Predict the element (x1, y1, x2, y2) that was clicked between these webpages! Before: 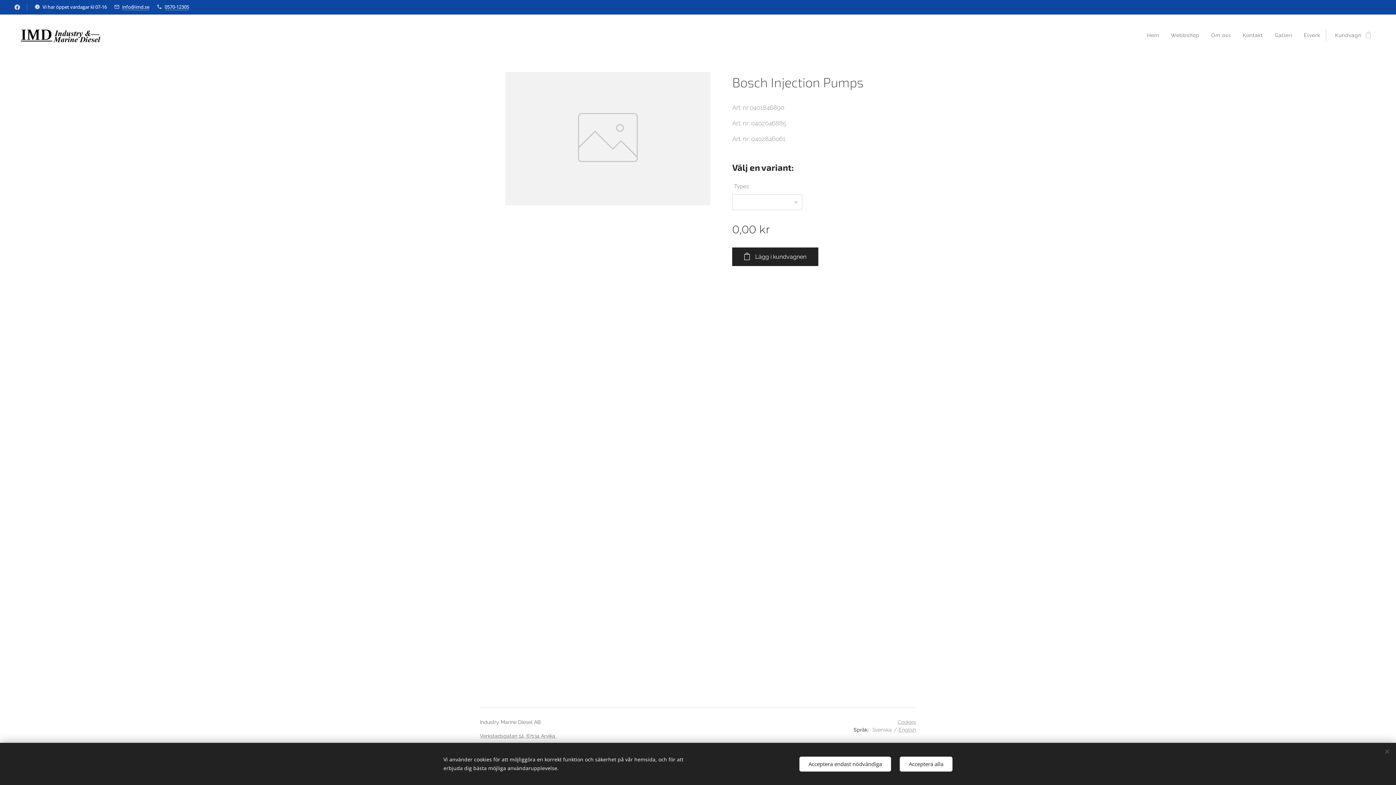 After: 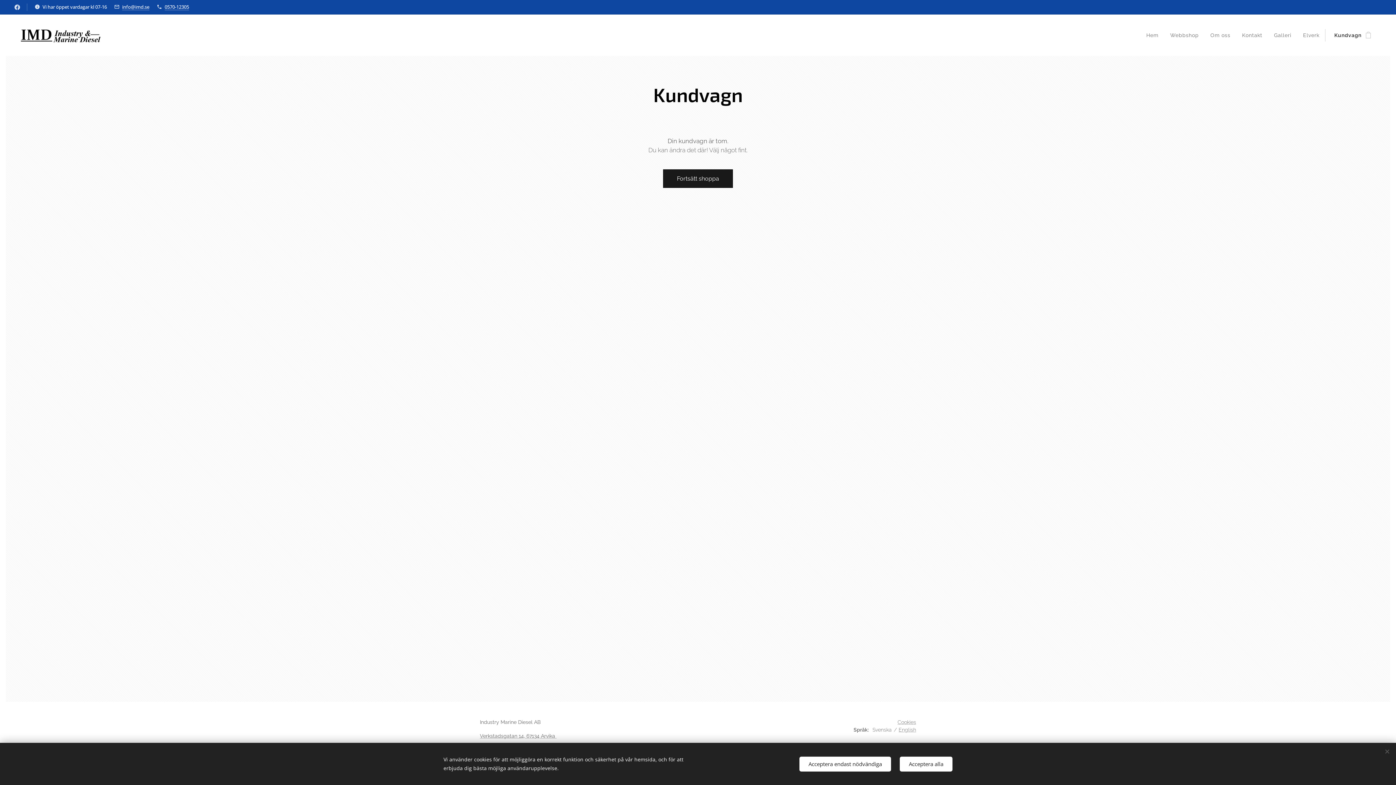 Action: bbox: (1326, 26, 1376, 44) label: Kundvagn
0